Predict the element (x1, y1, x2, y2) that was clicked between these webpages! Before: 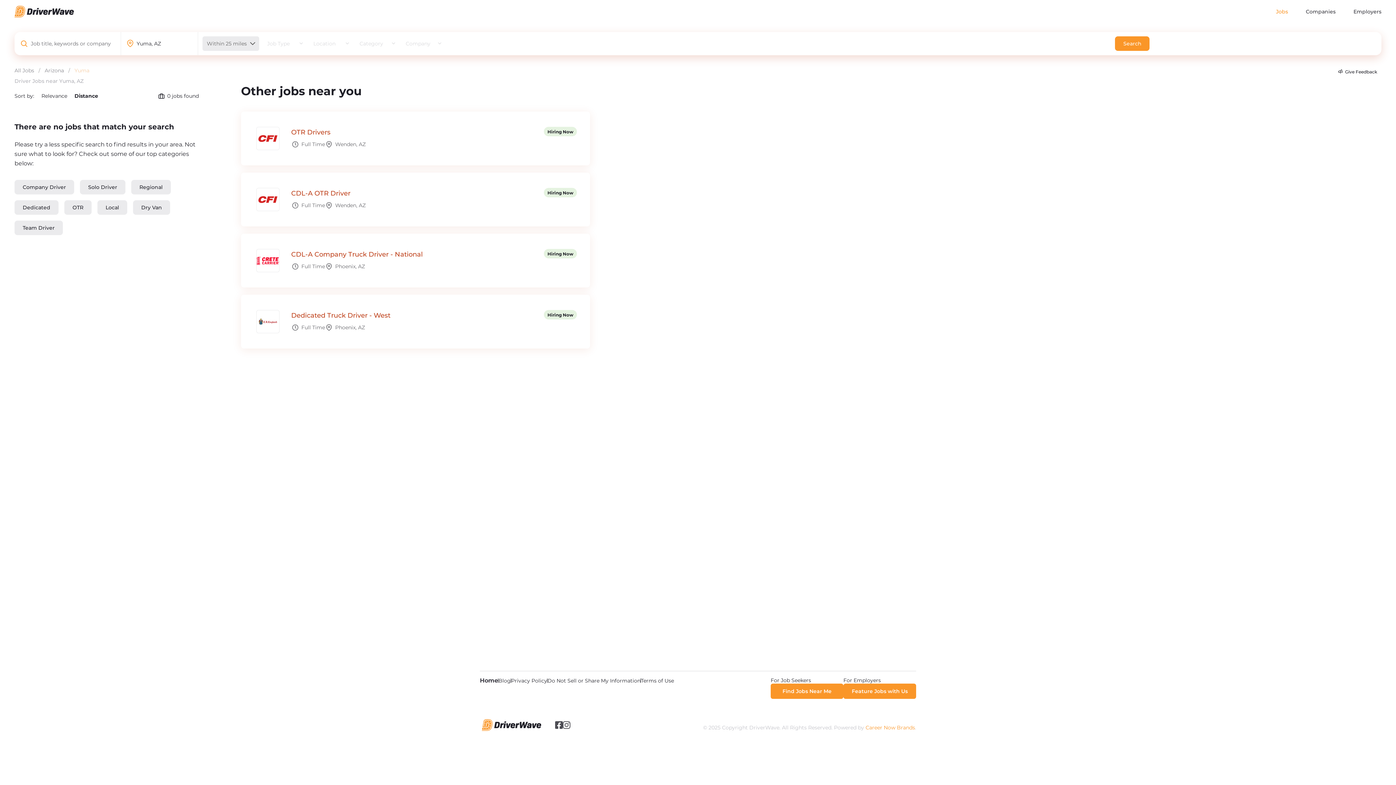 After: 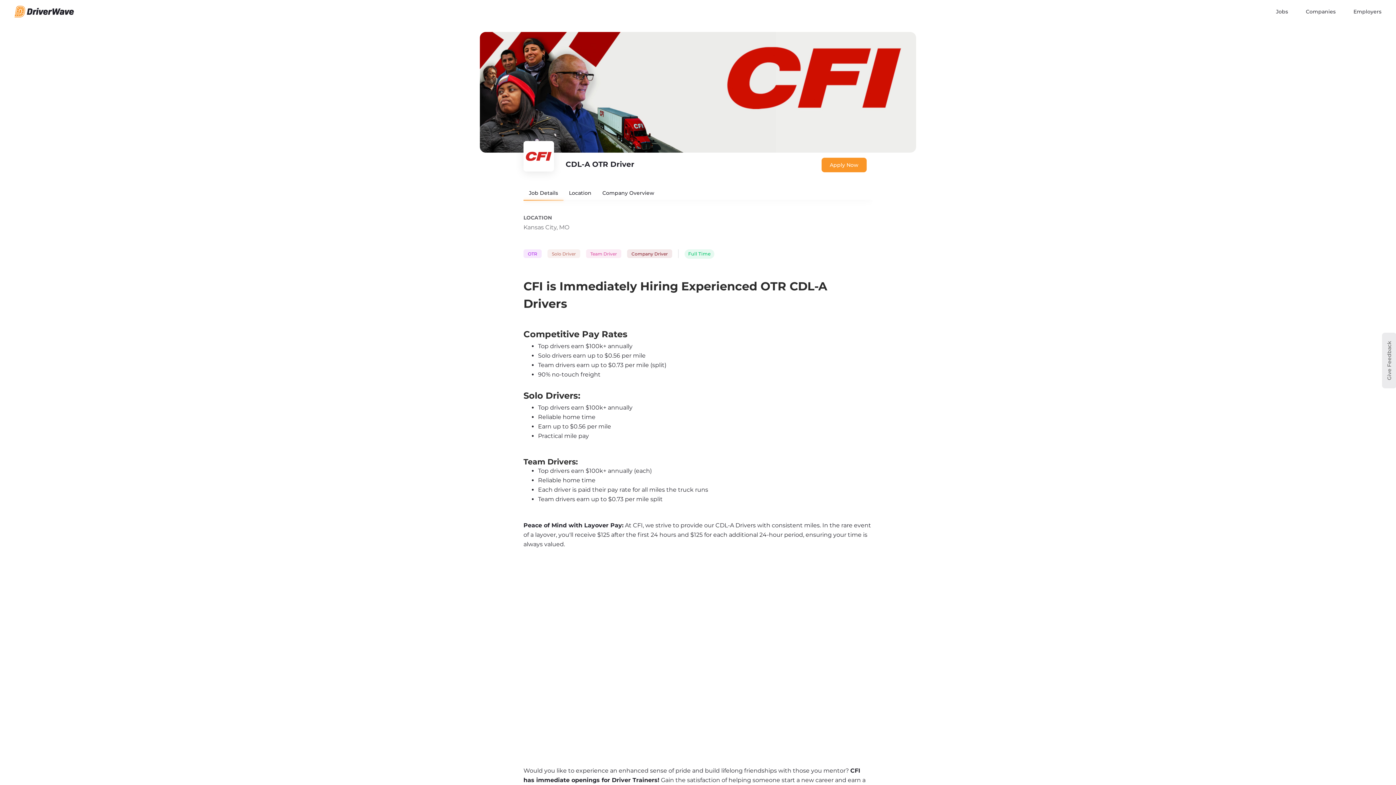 Action: bbox: (241, 173, 577, 225) label: CDL-A OTR Driver

Full Time

Wenden, AZ

Hiring Now